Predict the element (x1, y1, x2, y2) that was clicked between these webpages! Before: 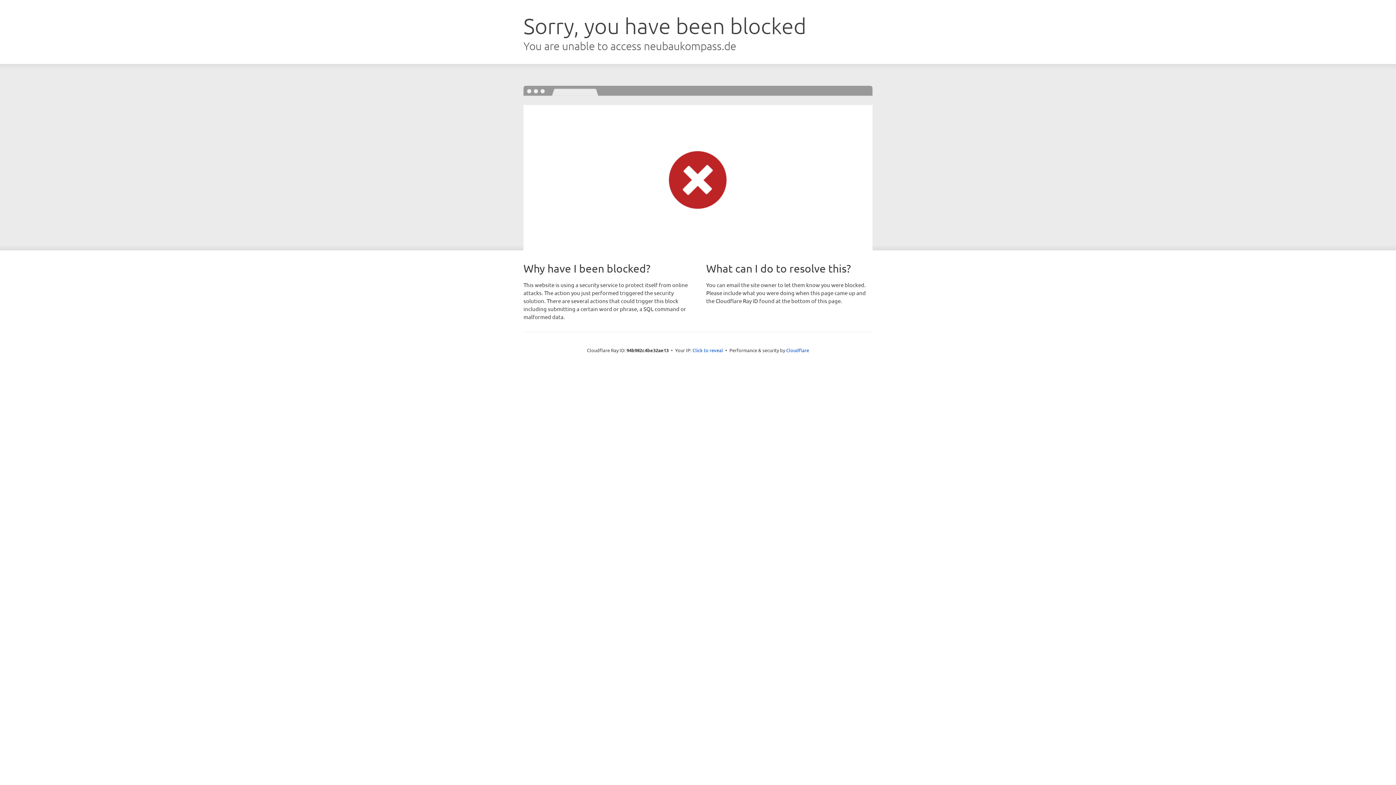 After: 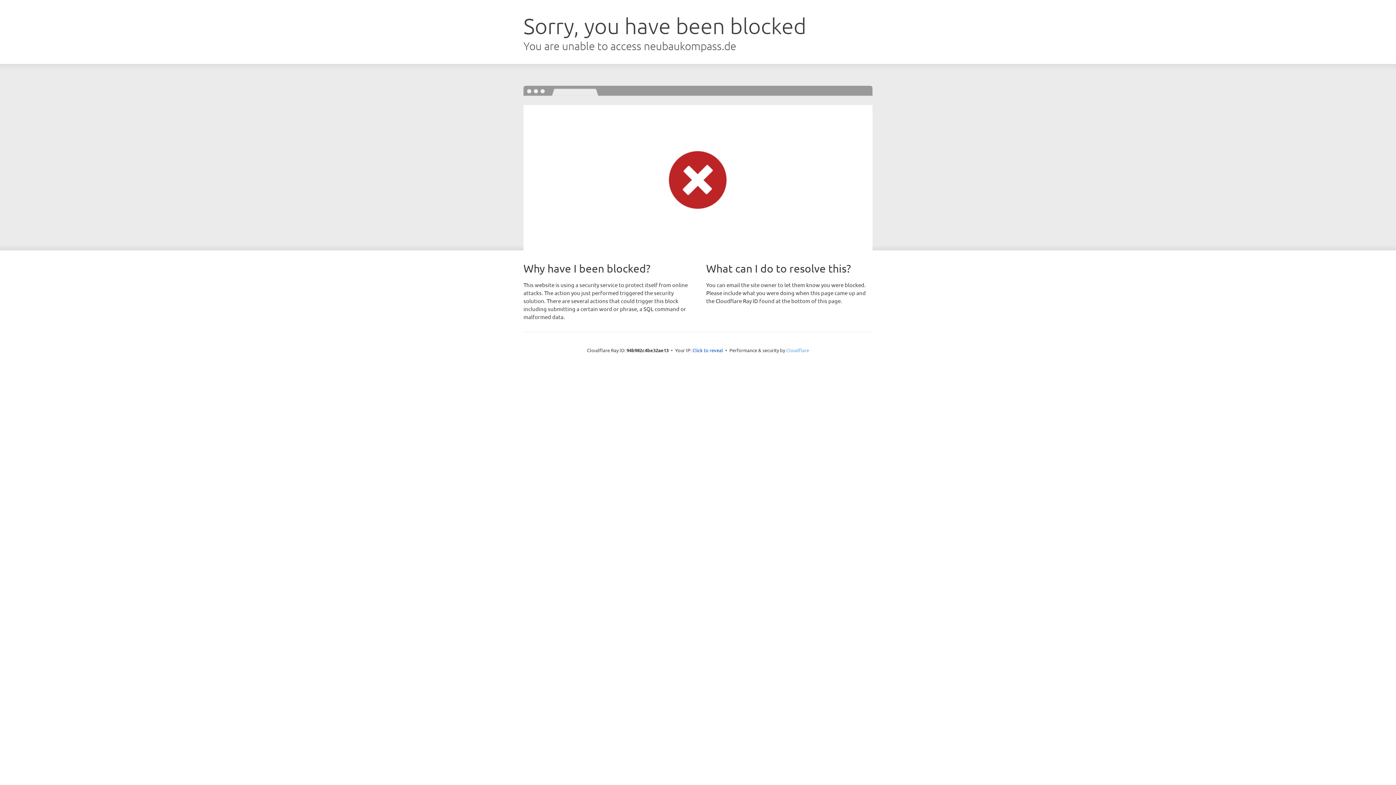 Action: bbox: (786, 347, 809, 353) label: Cloudflare